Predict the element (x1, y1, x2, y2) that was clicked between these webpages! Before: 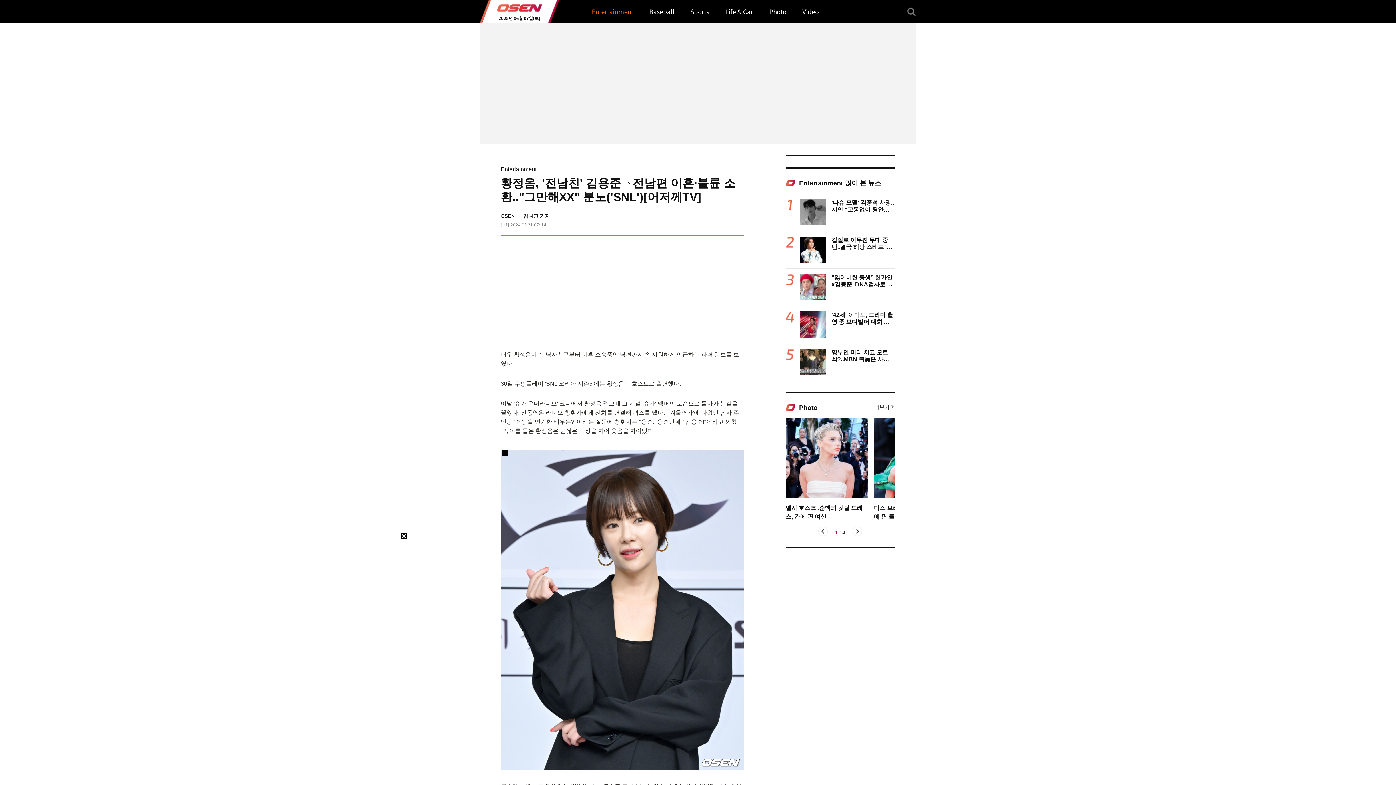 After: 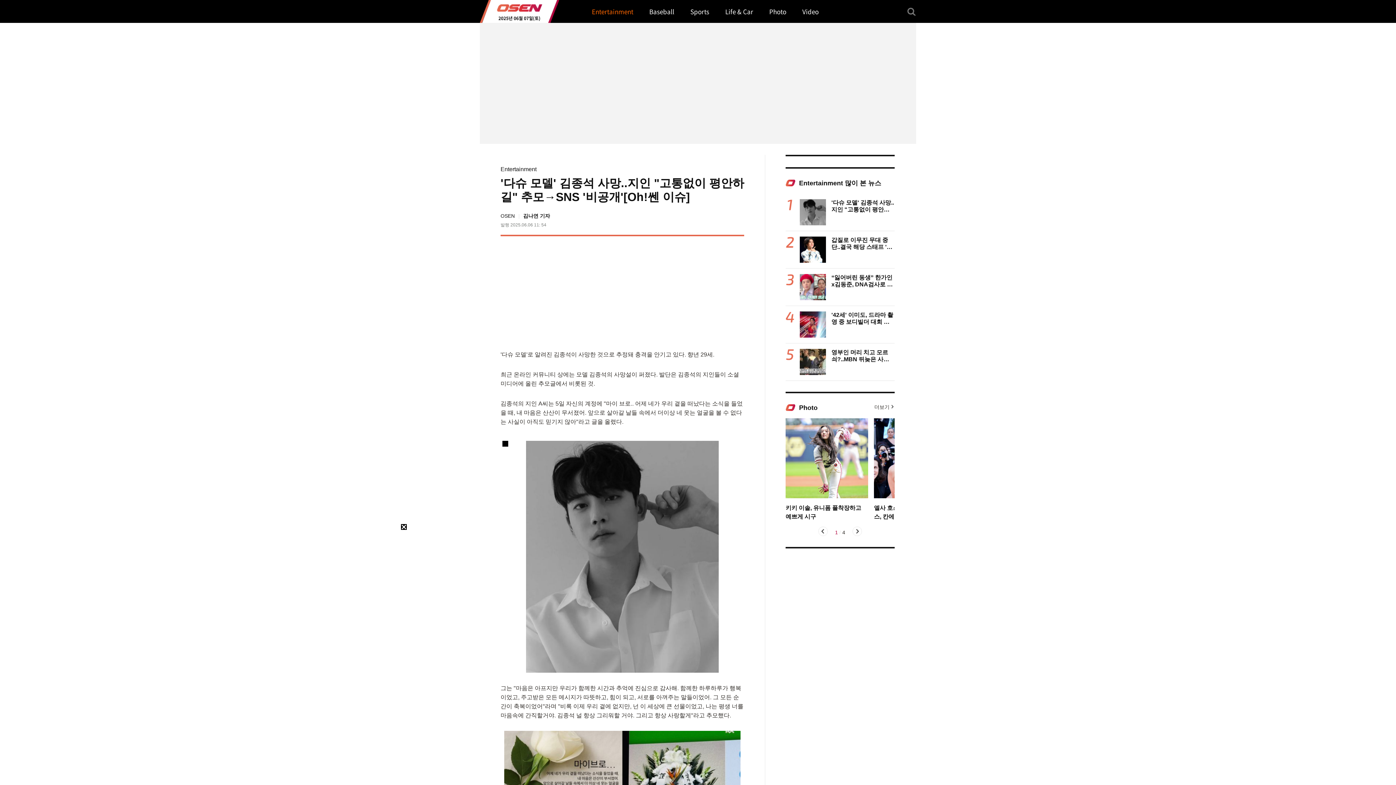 Action: bbox: (800, 199, 826, 225)